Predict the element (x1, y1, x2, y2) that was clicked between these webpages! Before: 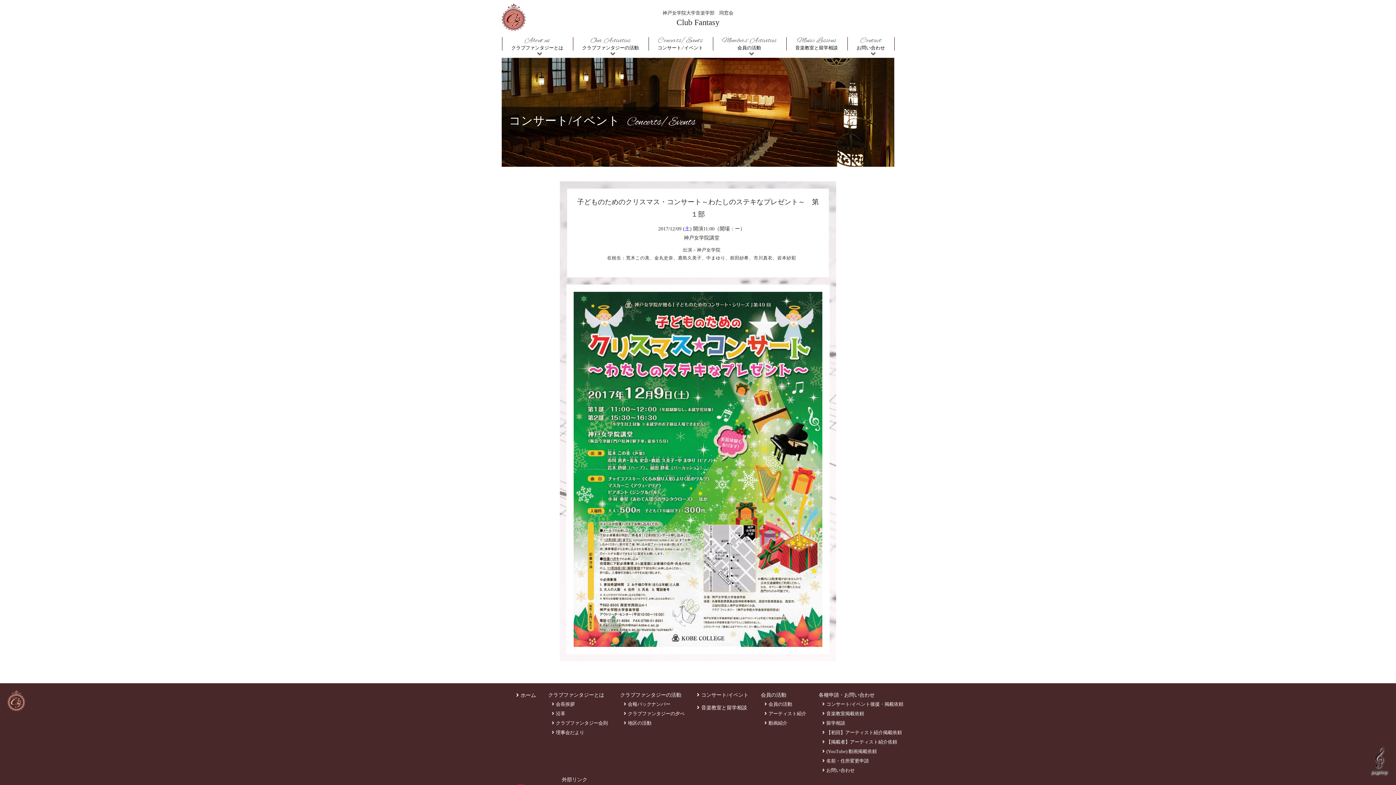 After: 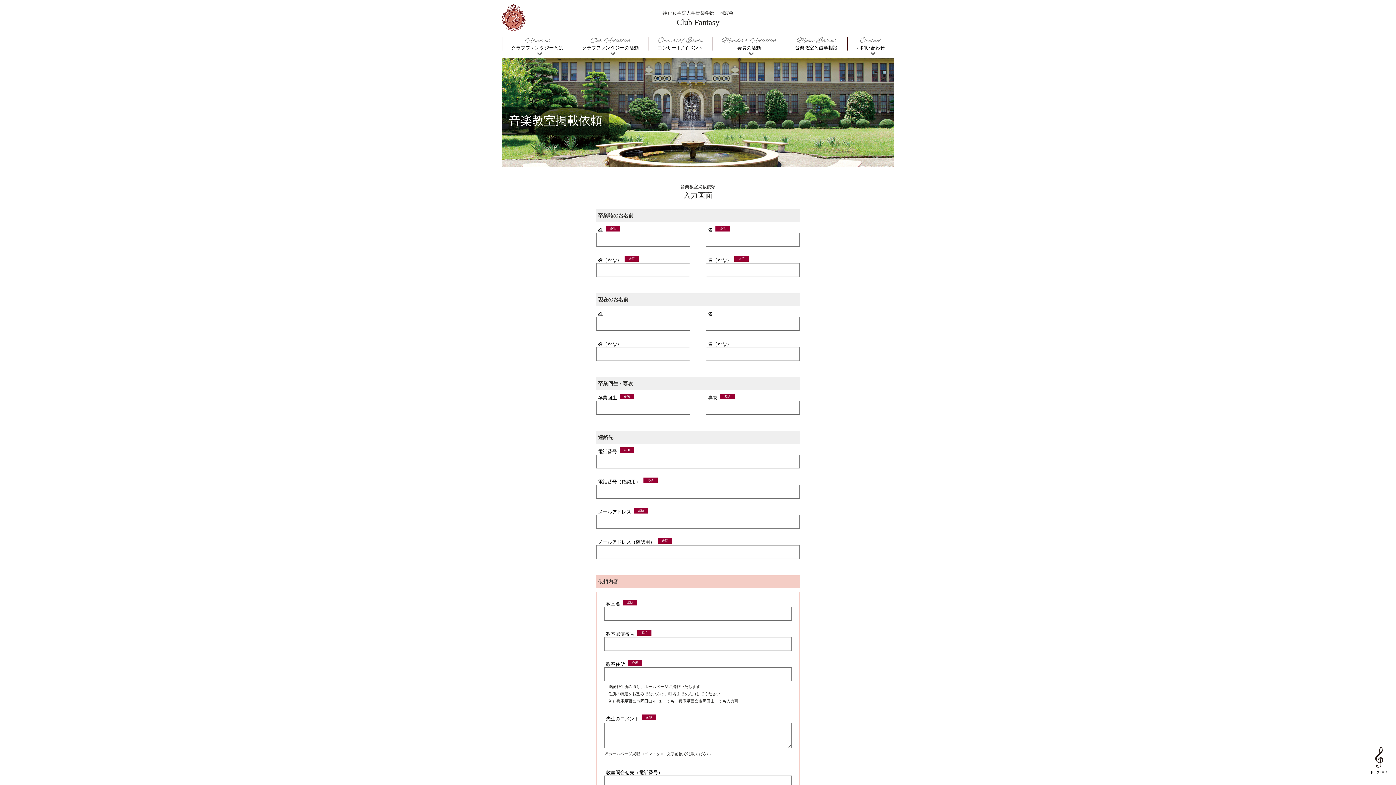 Action: bbox: (826, 711, 864, 716) label: 音楽教室掲載依頼